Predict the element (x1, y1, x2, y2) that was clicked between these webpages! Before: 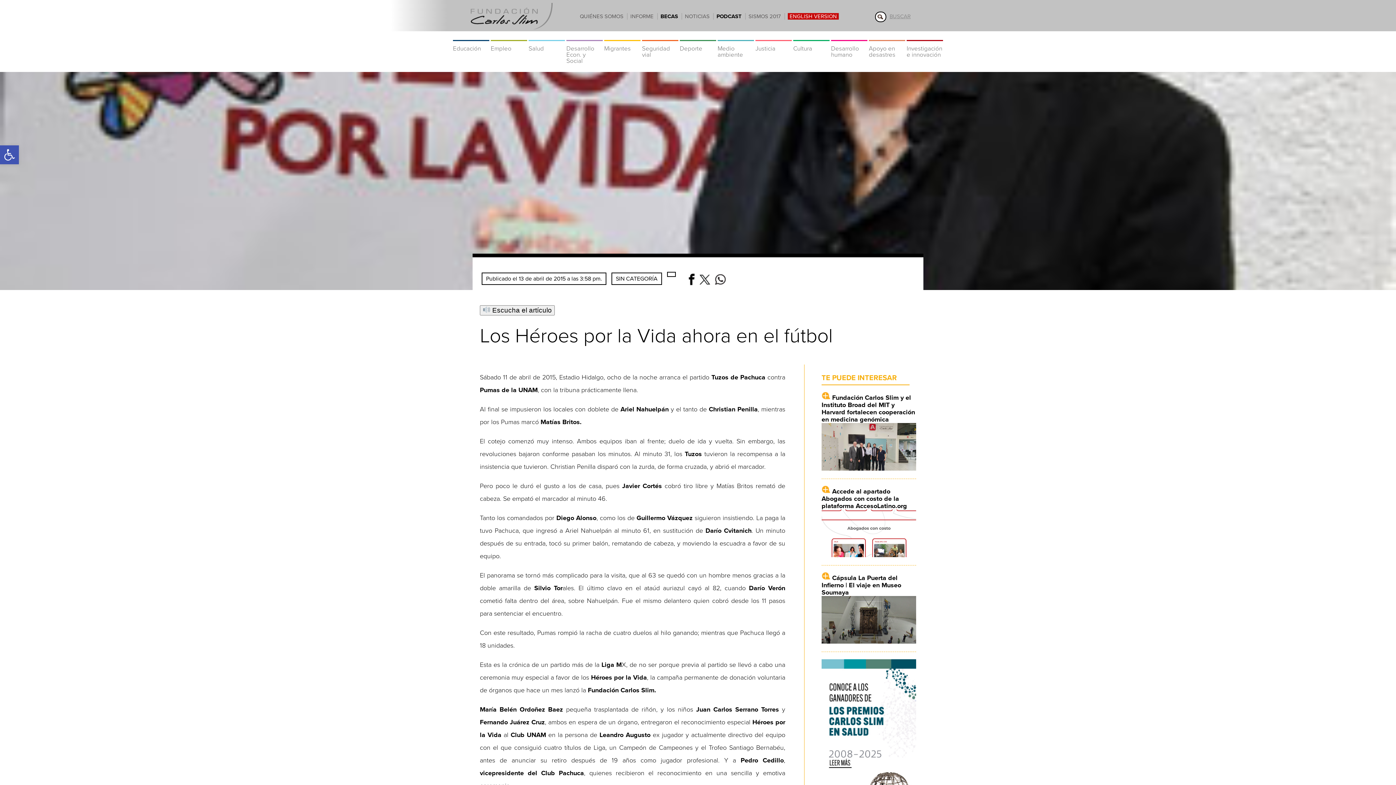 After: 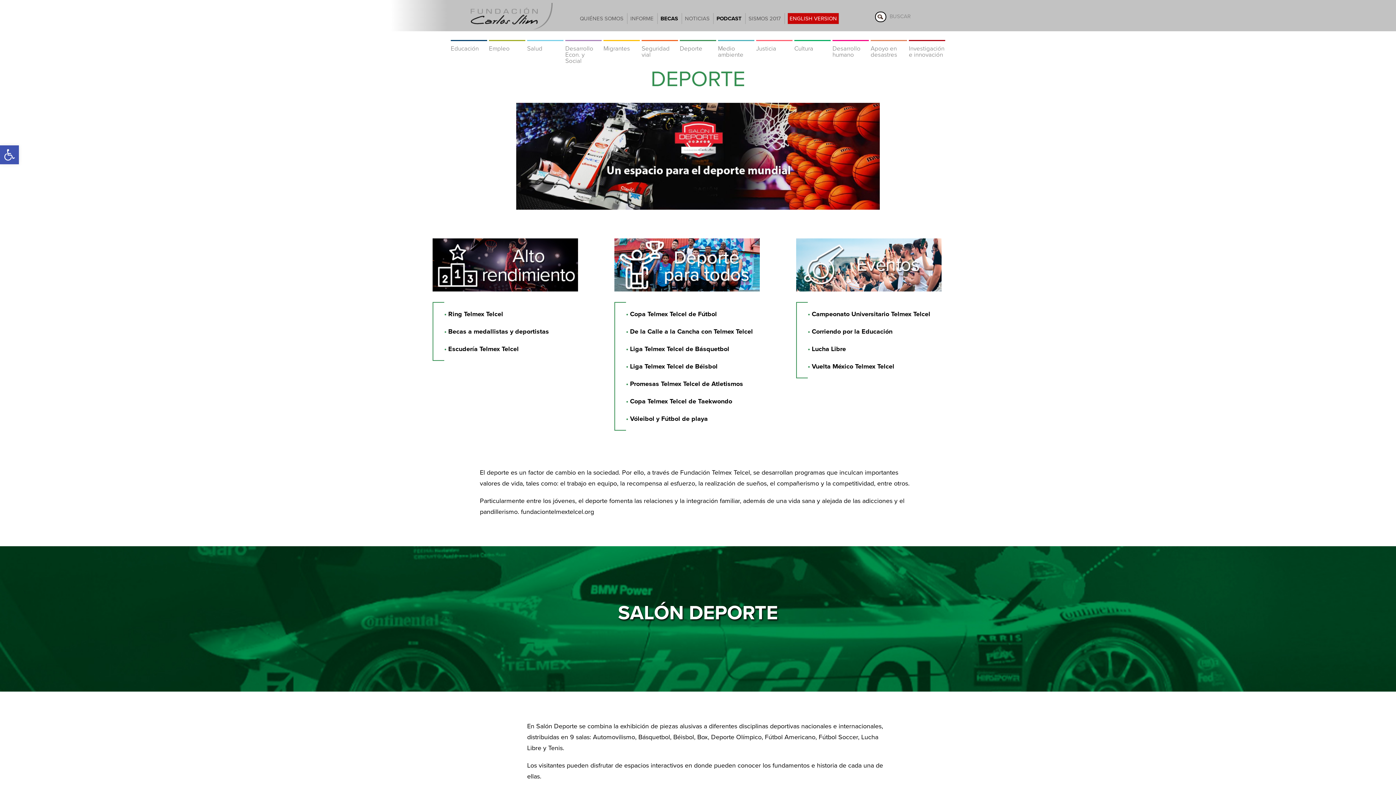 Action: label: Deporte bbox: (680, 32, 716, 40)